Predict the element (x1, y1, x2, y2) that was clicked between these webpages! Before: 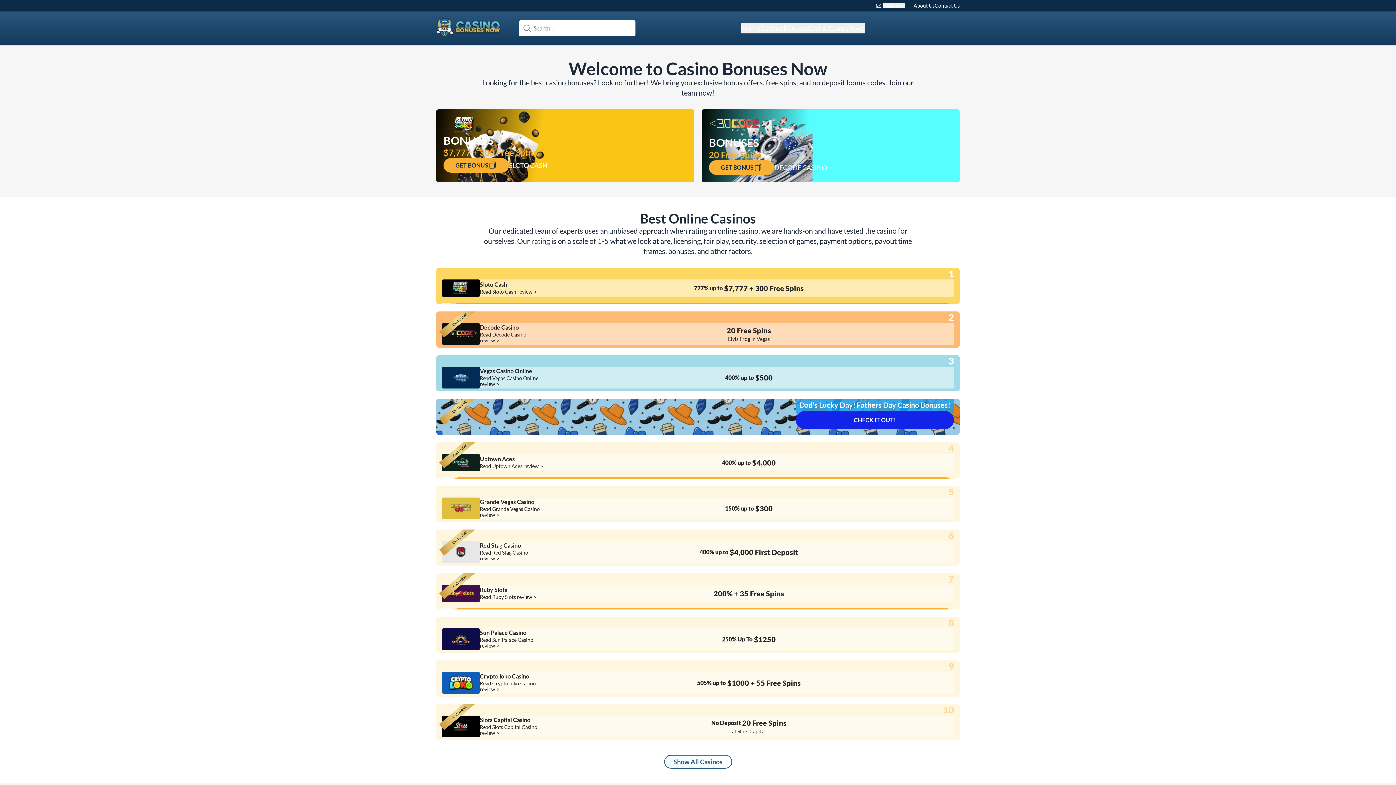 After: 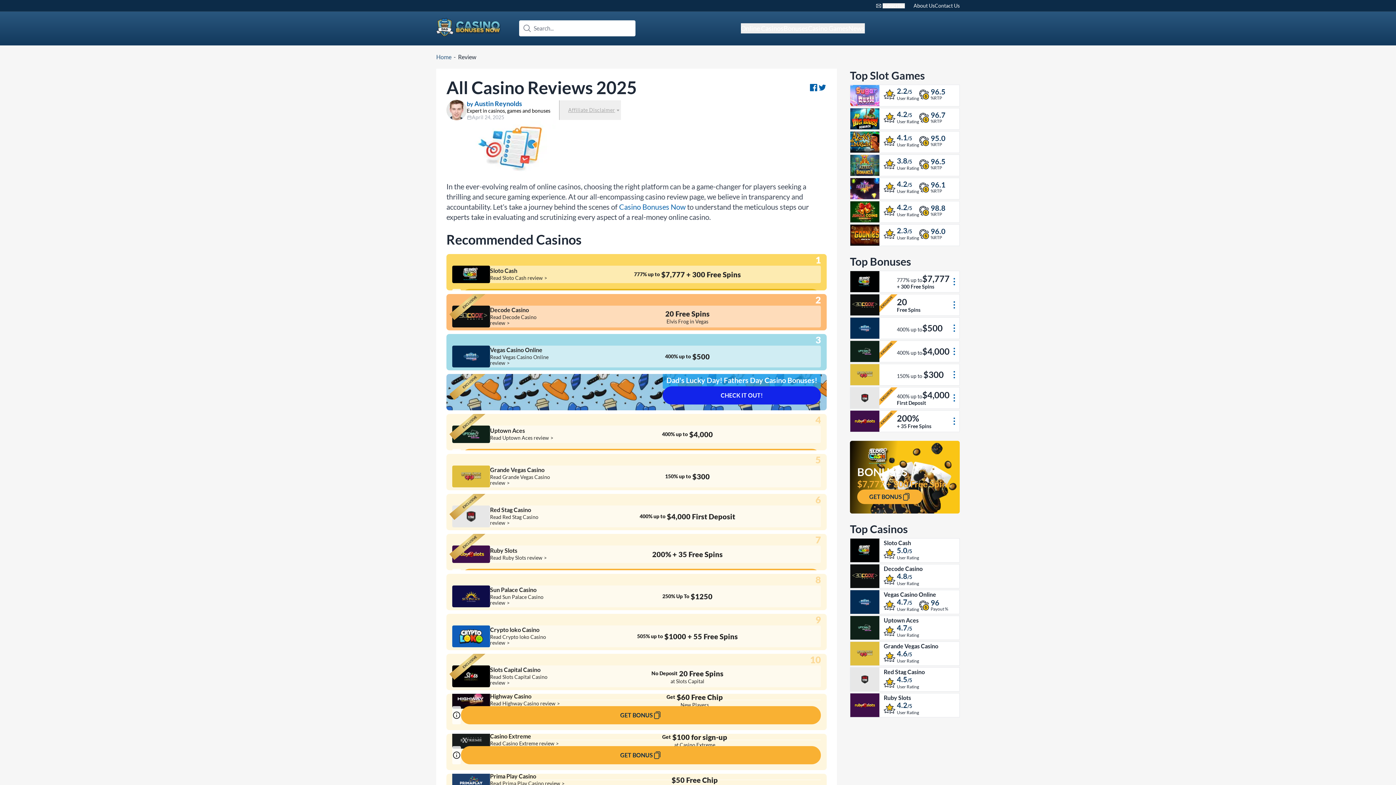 Action: bbox: (664, 755, 732, 769) label: Show All Casinos